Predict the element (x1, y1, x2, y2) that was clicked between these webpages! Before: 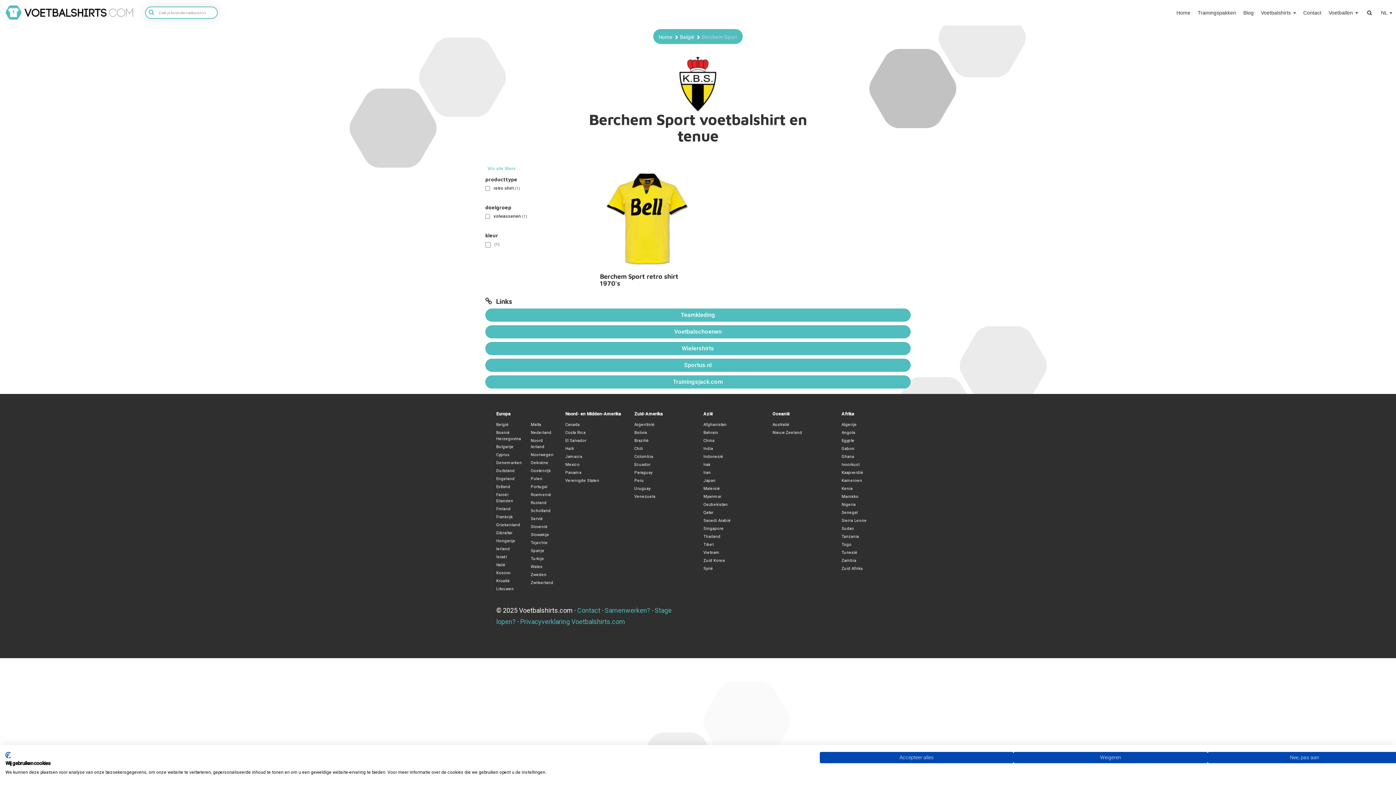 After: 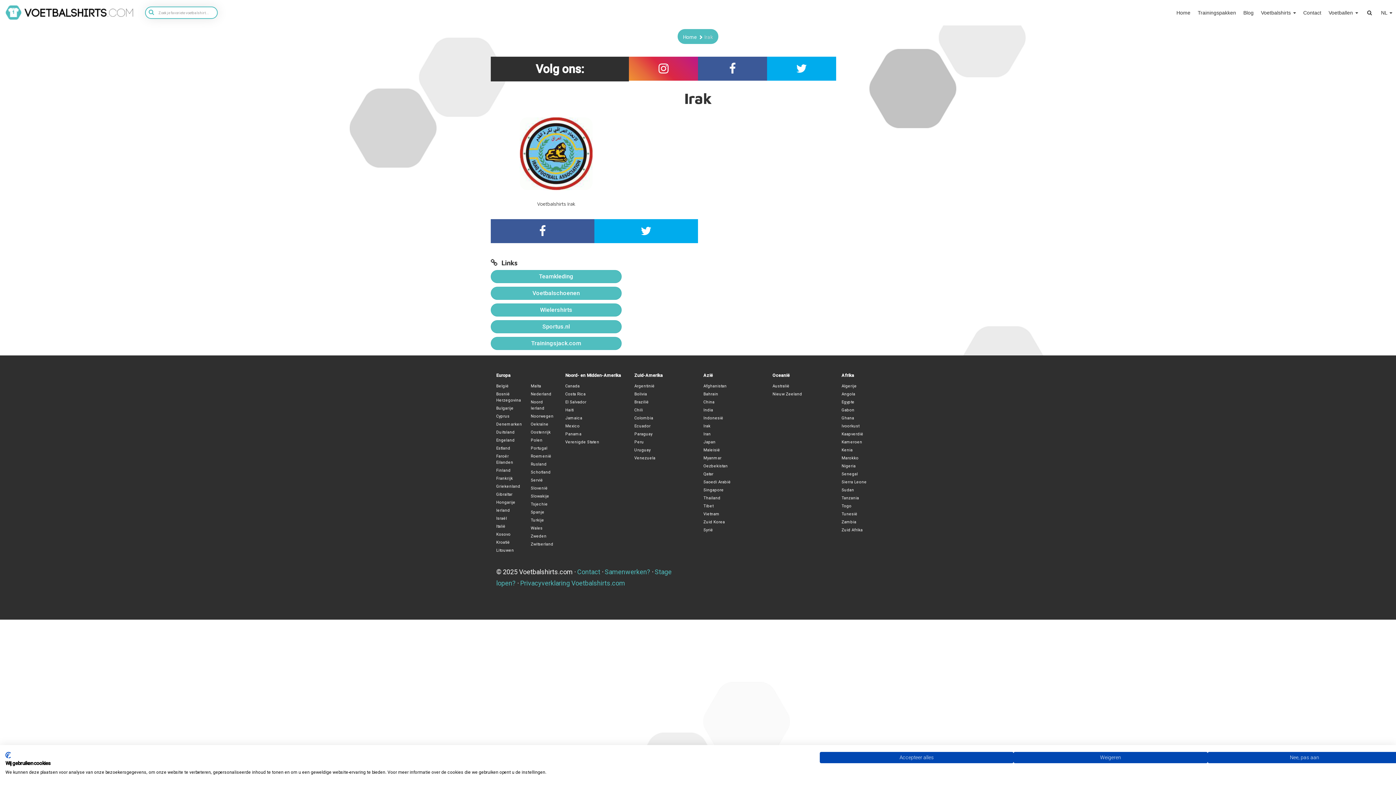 Action: label: Irak bbox: (703, 462, 710, 467)